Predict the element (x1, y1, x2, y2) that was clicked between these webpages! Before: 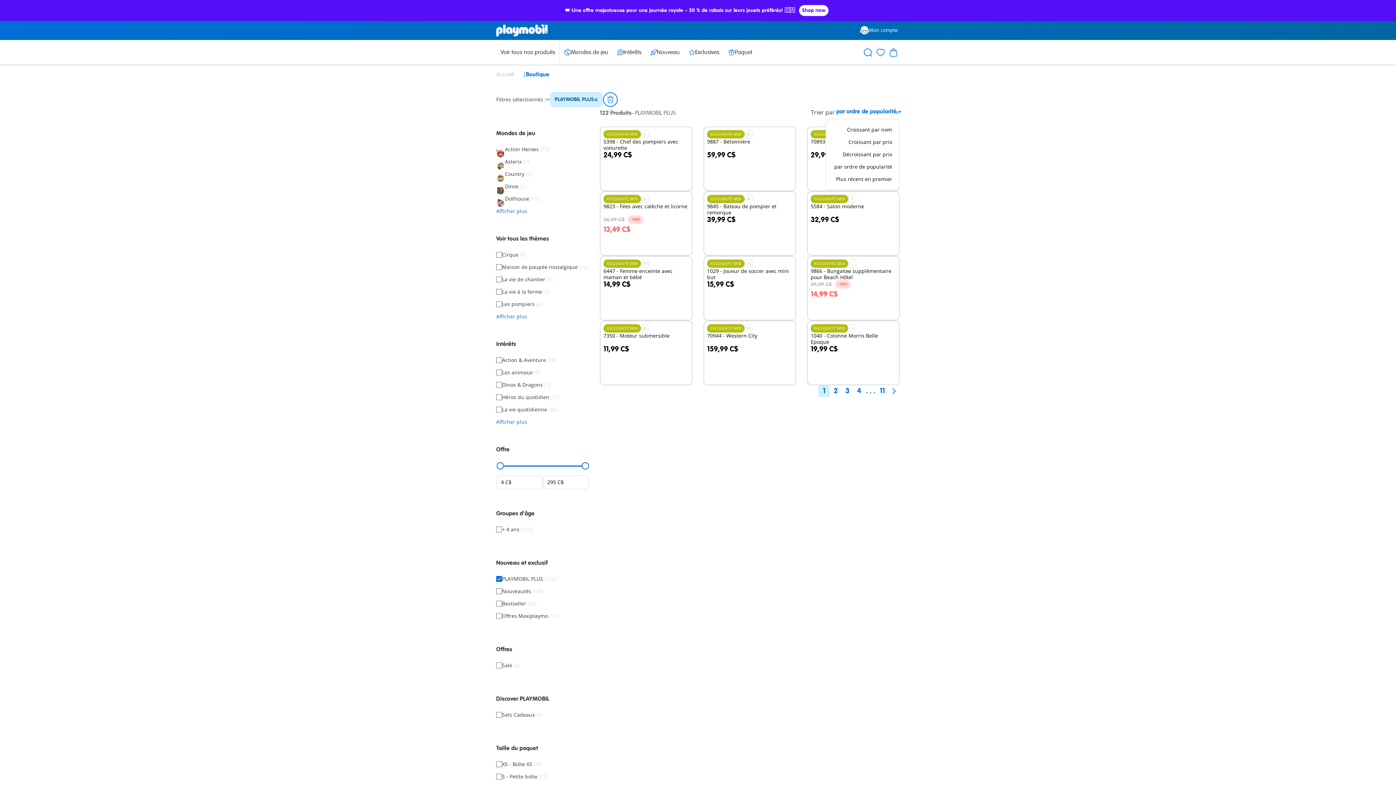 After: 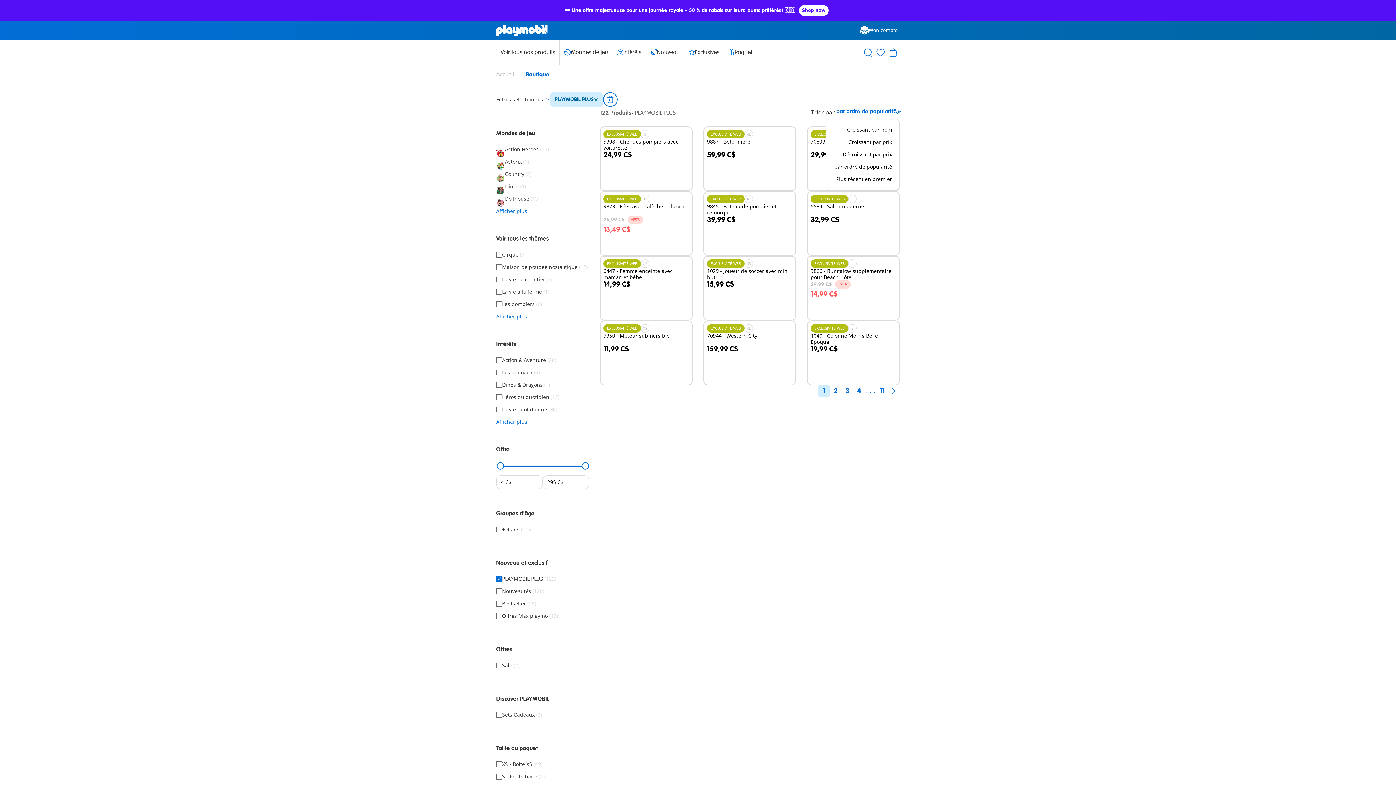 Action: label: Dollhouse (13) bbox: (496, 195, 589, 202)